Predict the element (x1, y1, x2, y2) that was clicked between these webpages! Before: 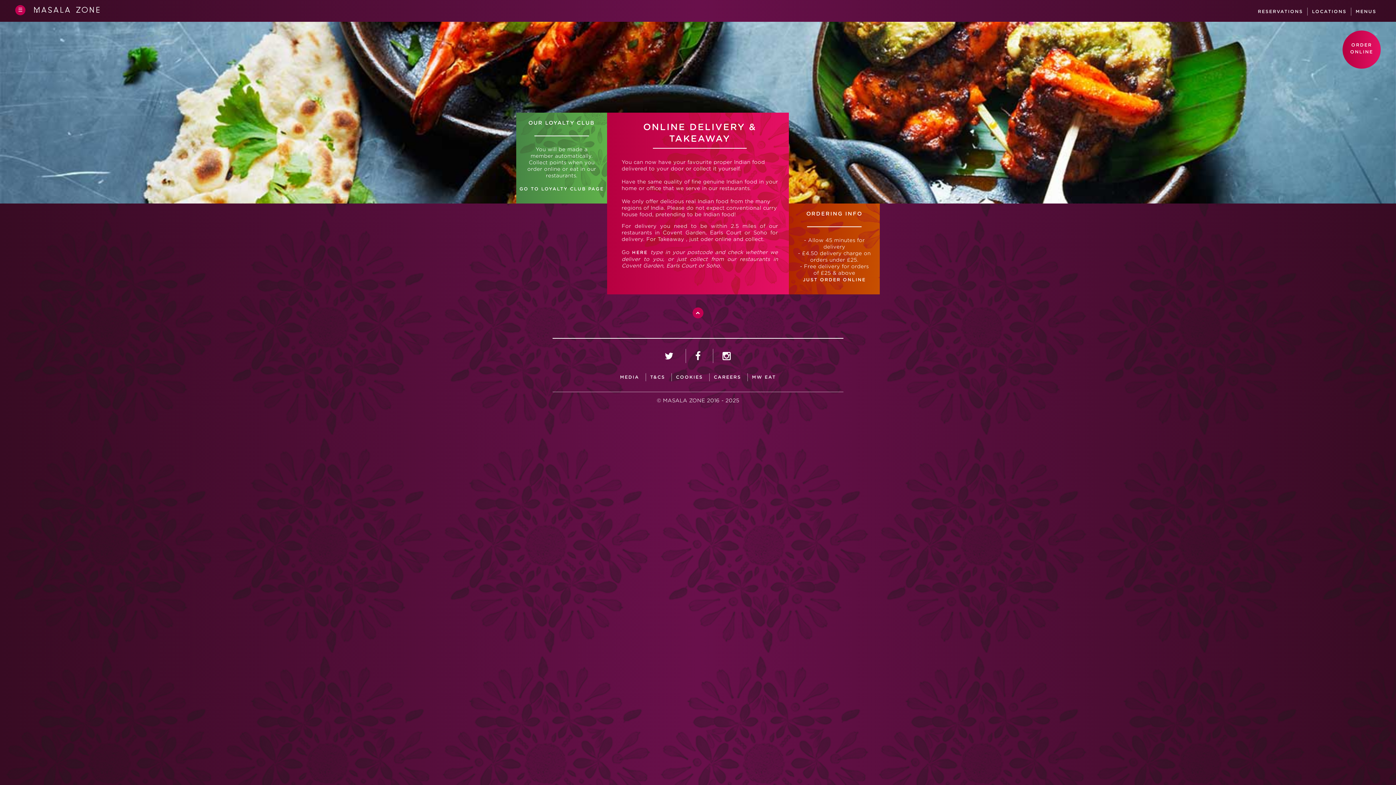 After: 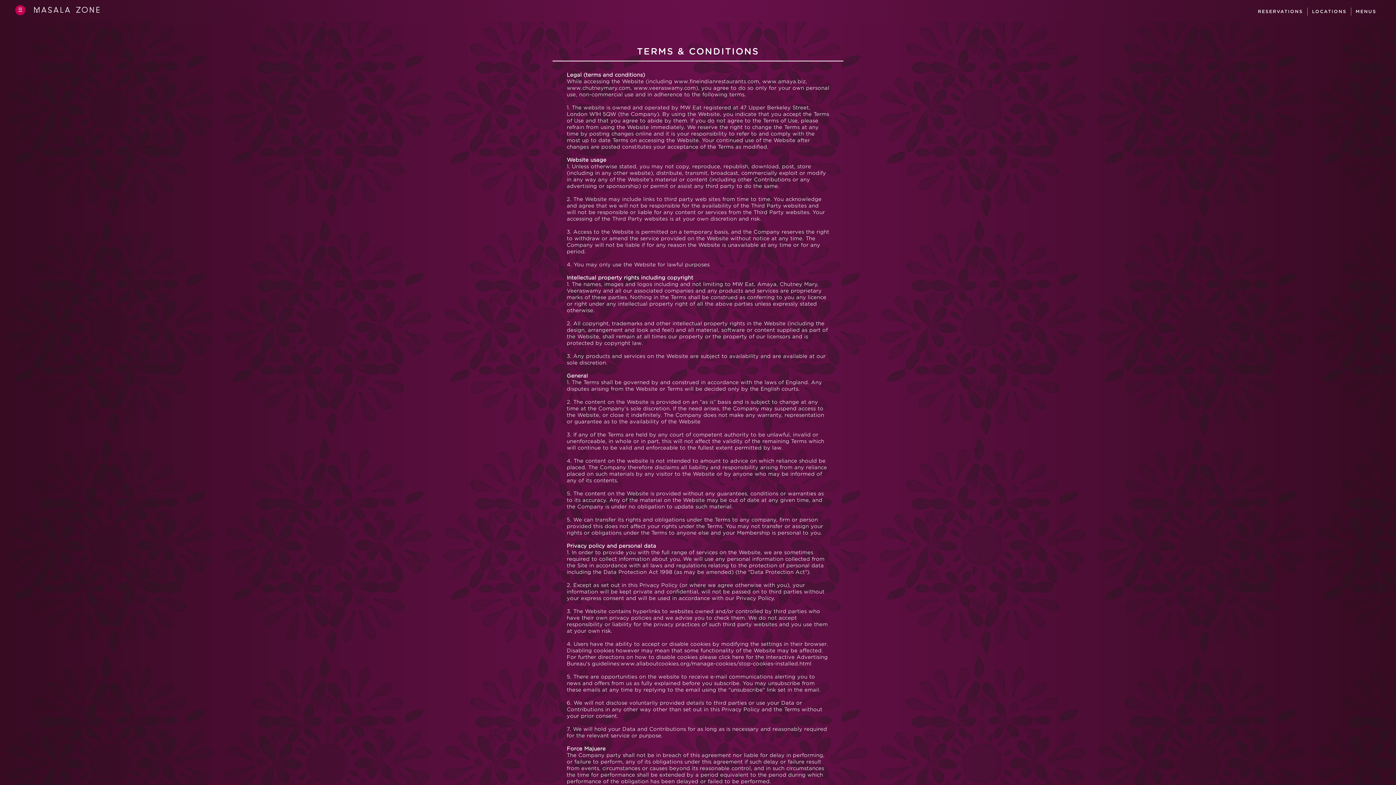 Action: bbox: (650, 374, 665, 380) label: T&CS